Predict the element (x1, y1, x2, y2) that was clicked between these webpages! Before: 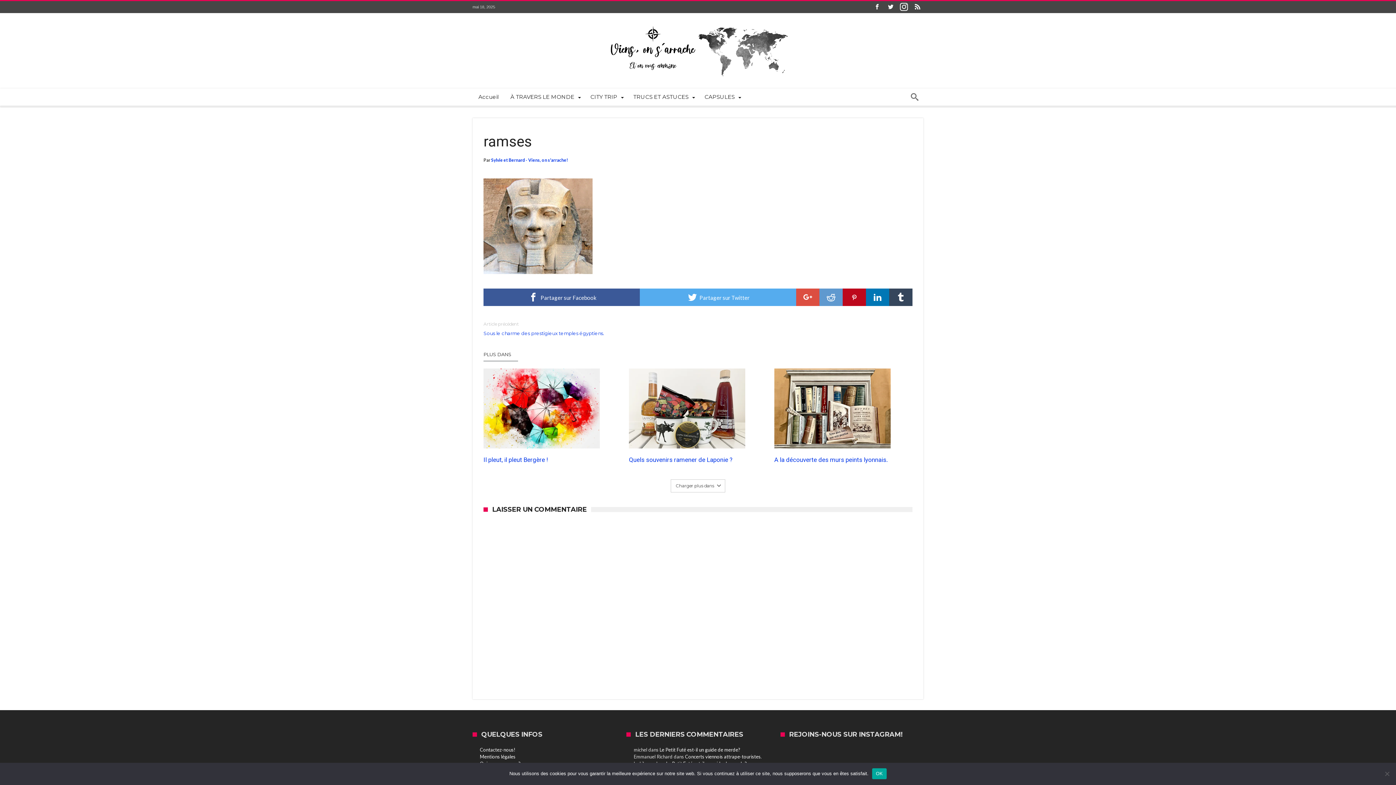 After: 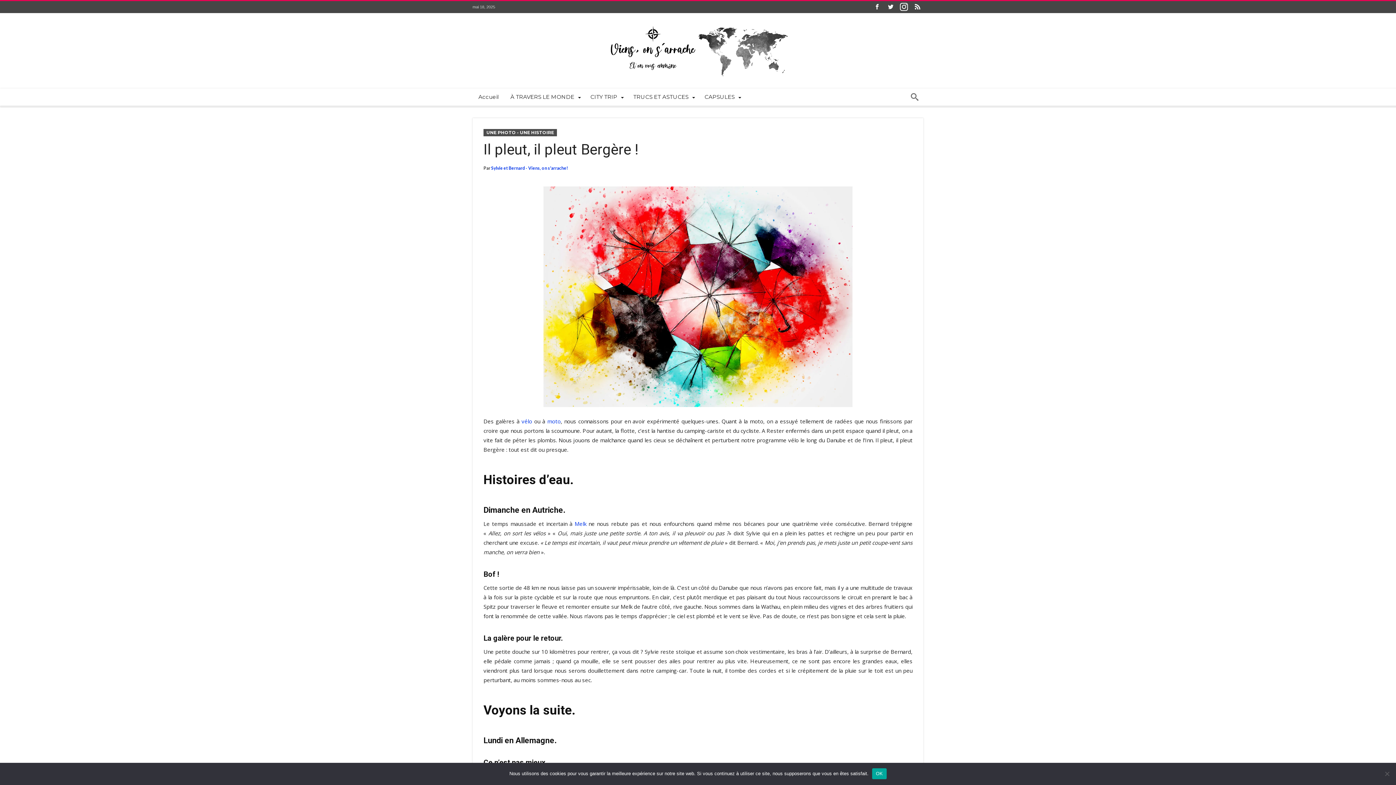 Action: bbox: (483, 368, 621, 448)